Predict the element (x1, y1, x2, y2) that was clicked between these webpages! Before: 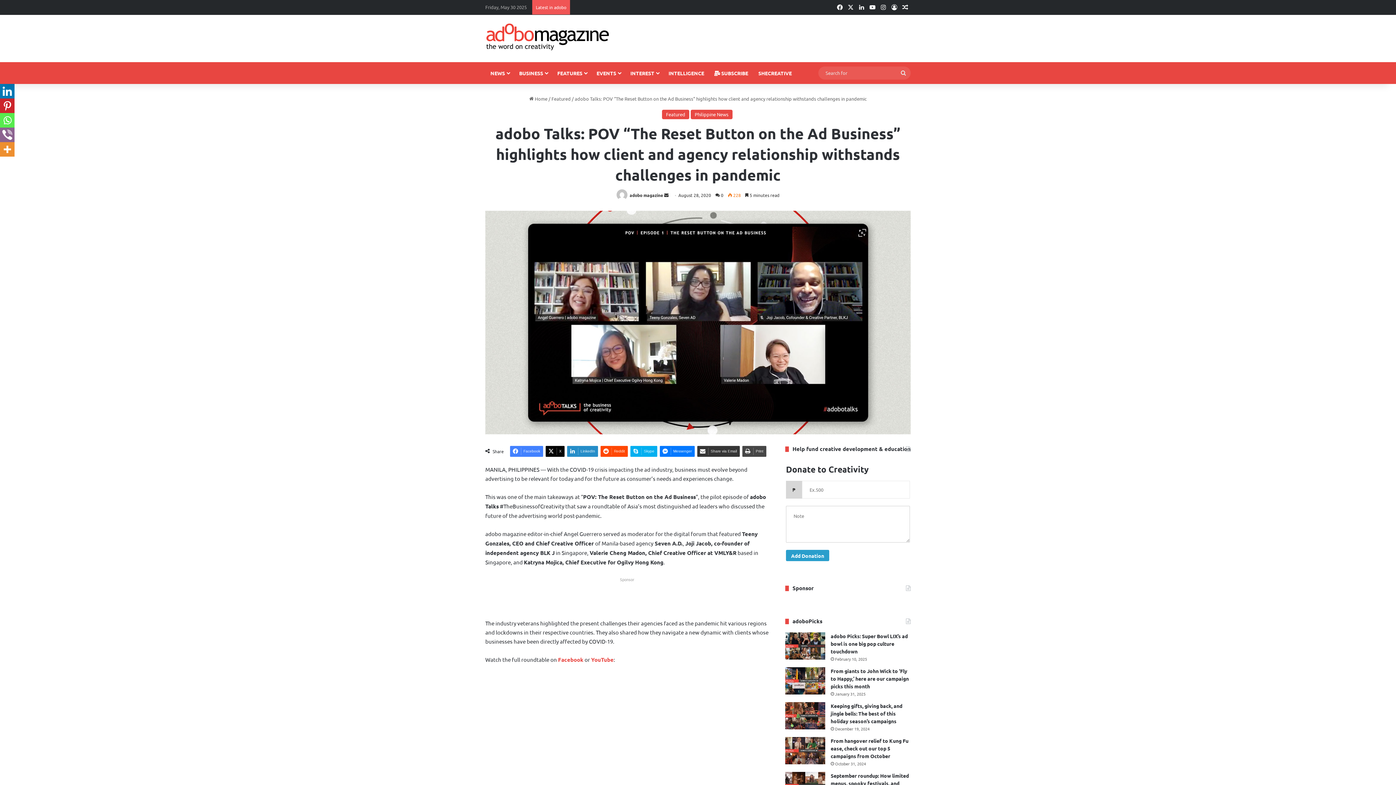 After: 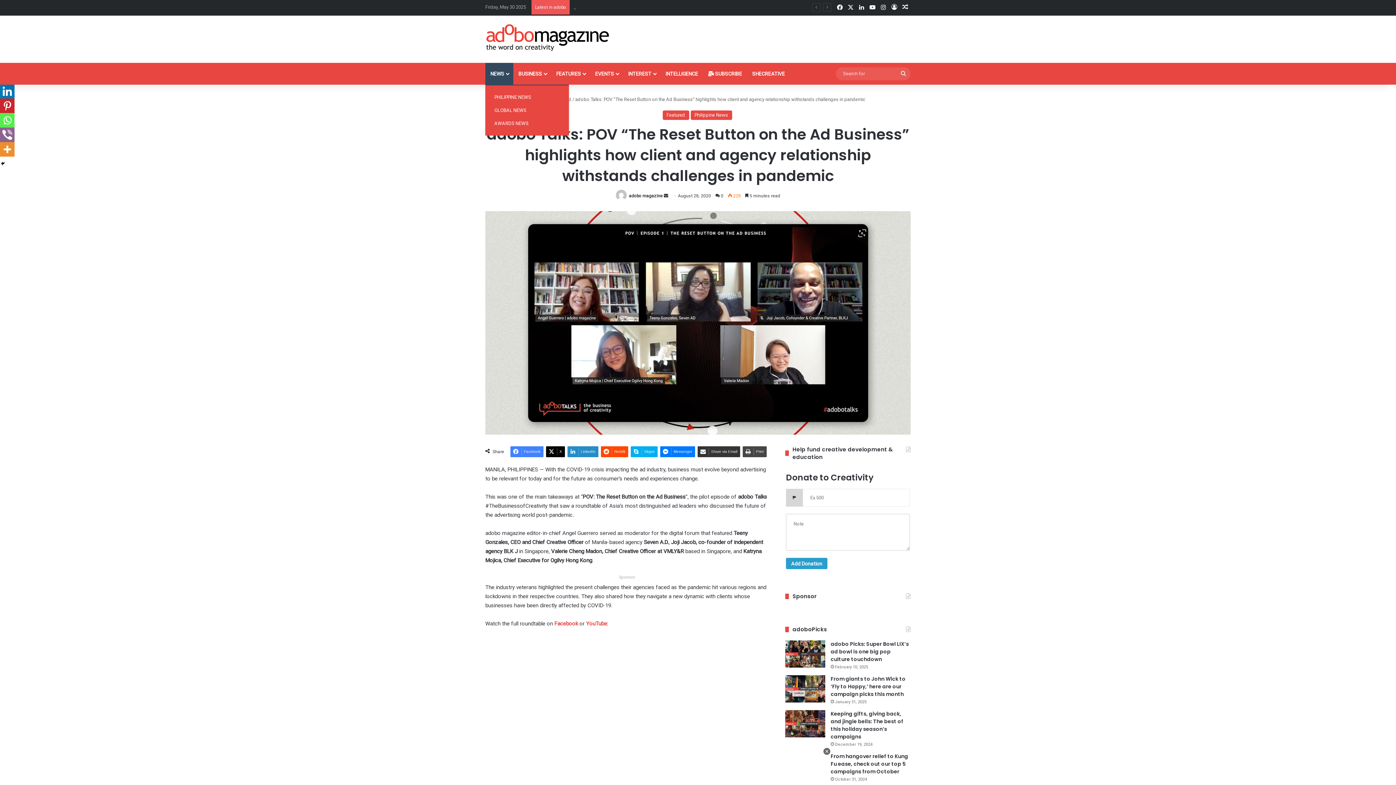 Action: label: NEWS bbox: (485, 62, 514, 84)